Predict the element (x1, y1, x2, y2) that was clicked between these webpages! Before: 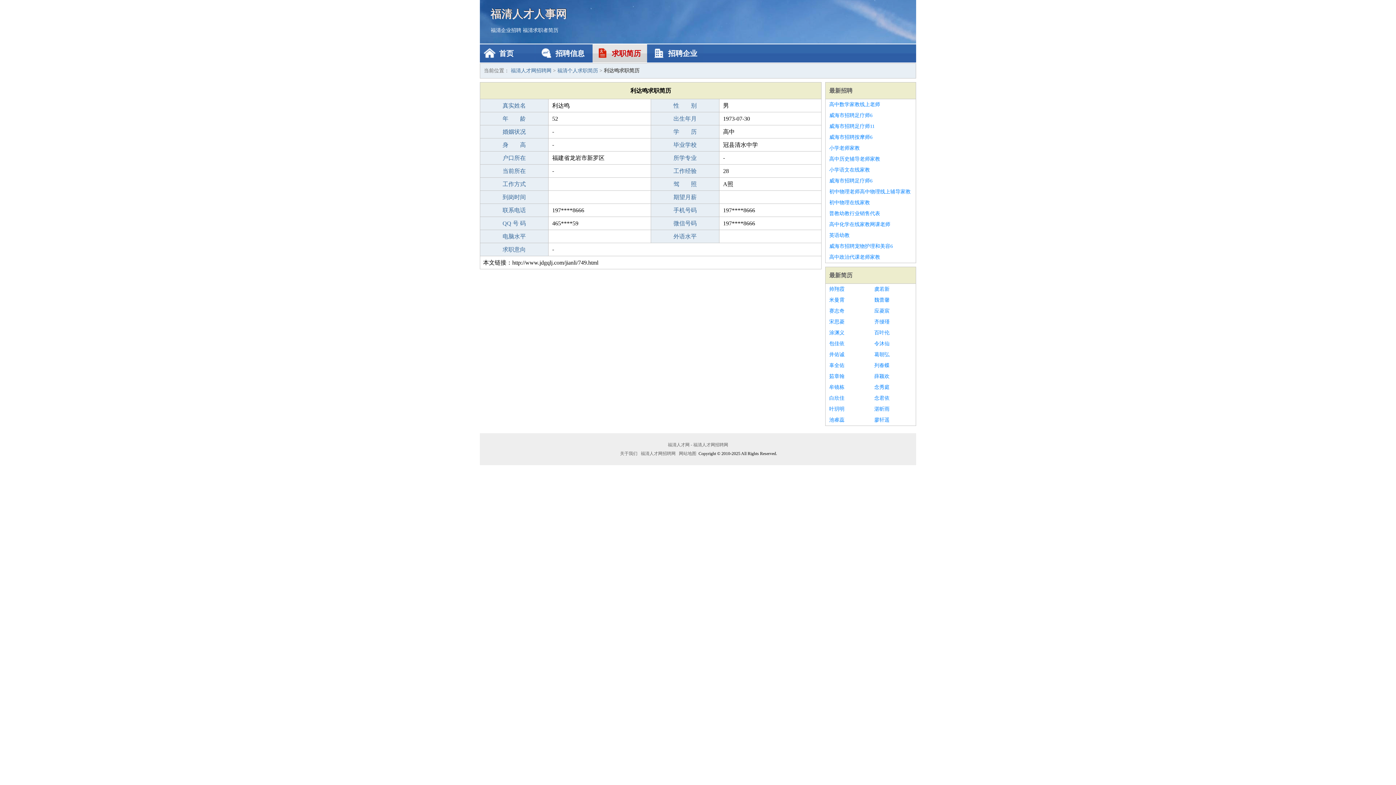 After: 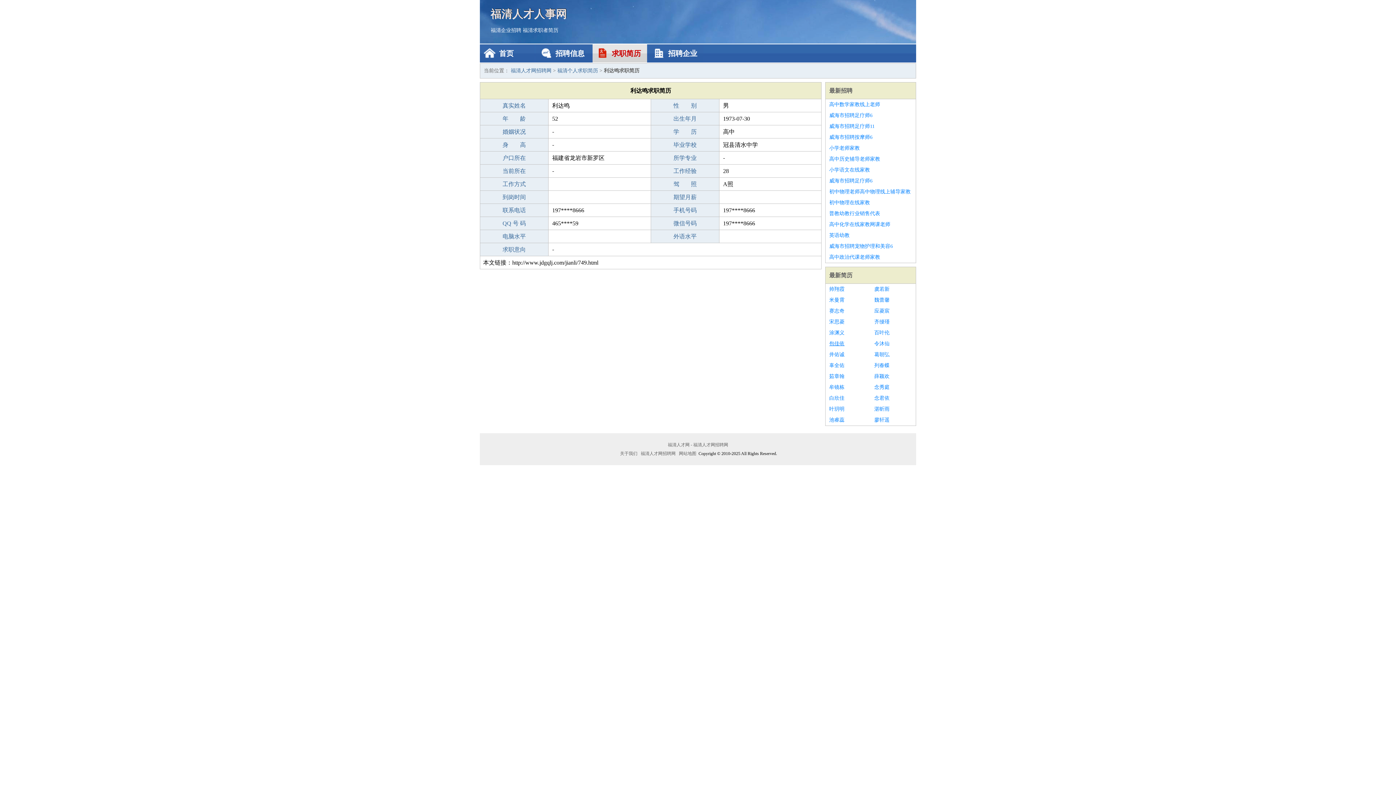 Action: label: 包佳依 bbox: (829, 338, 867, 349)